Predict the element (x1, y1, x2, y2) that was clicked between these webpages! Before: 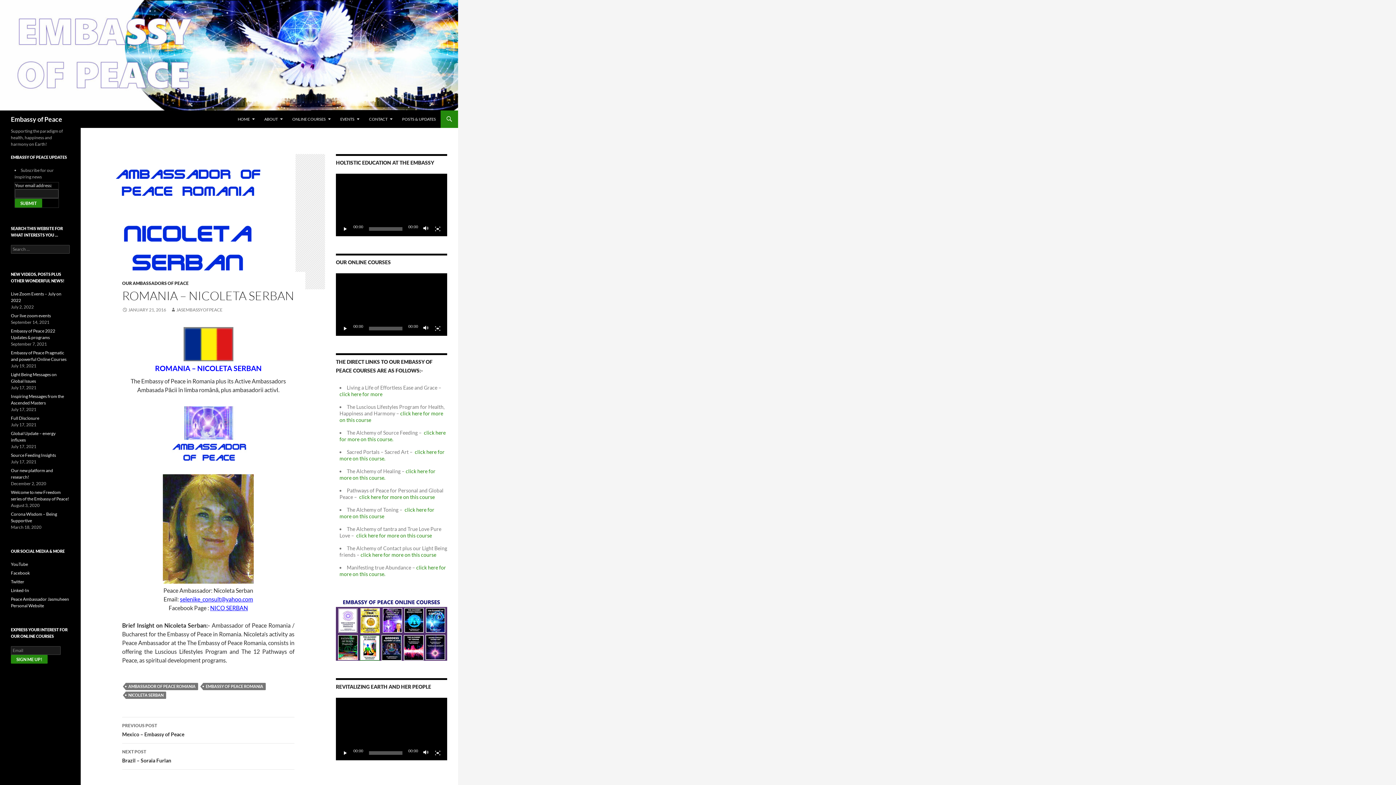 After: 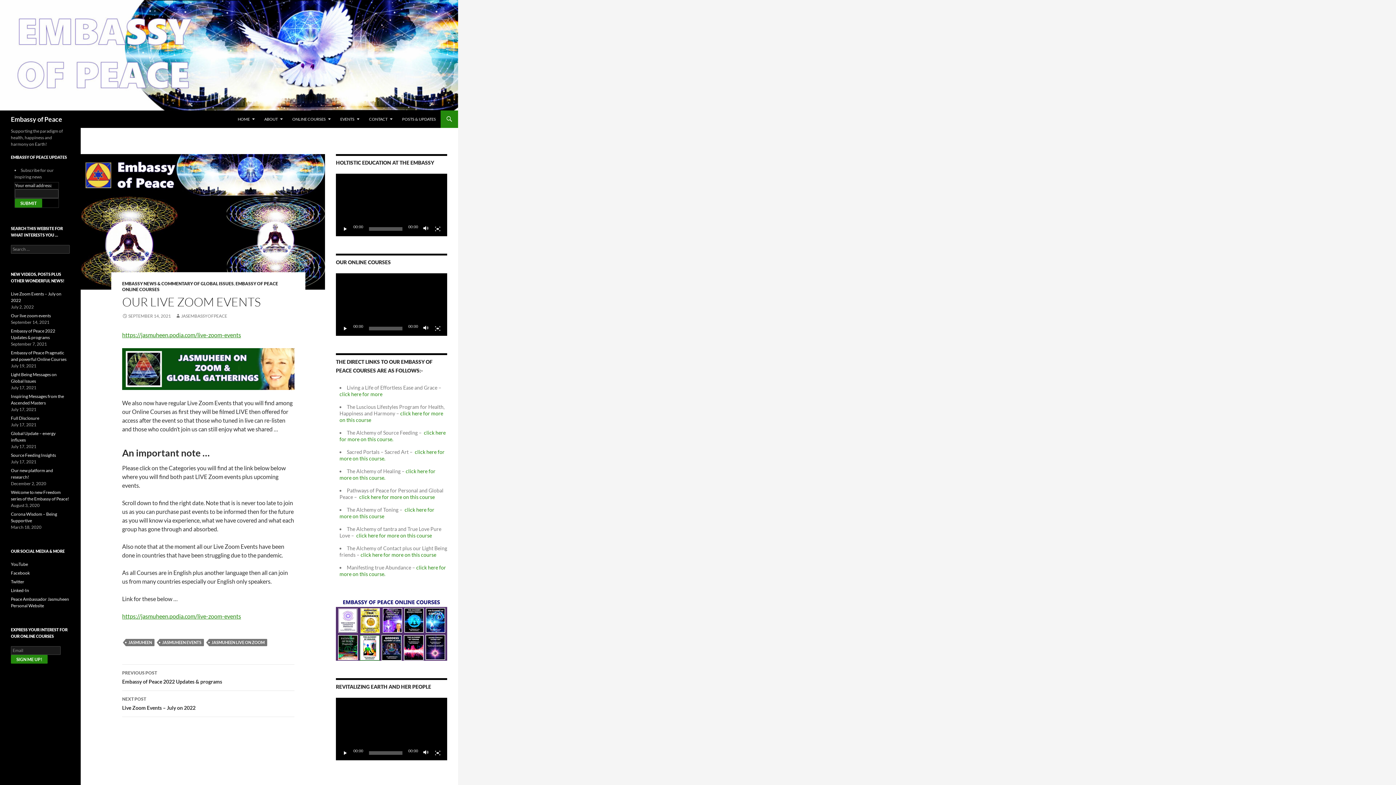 Action: bbox: (10, 313, 50, 318) label: Our live zoom events